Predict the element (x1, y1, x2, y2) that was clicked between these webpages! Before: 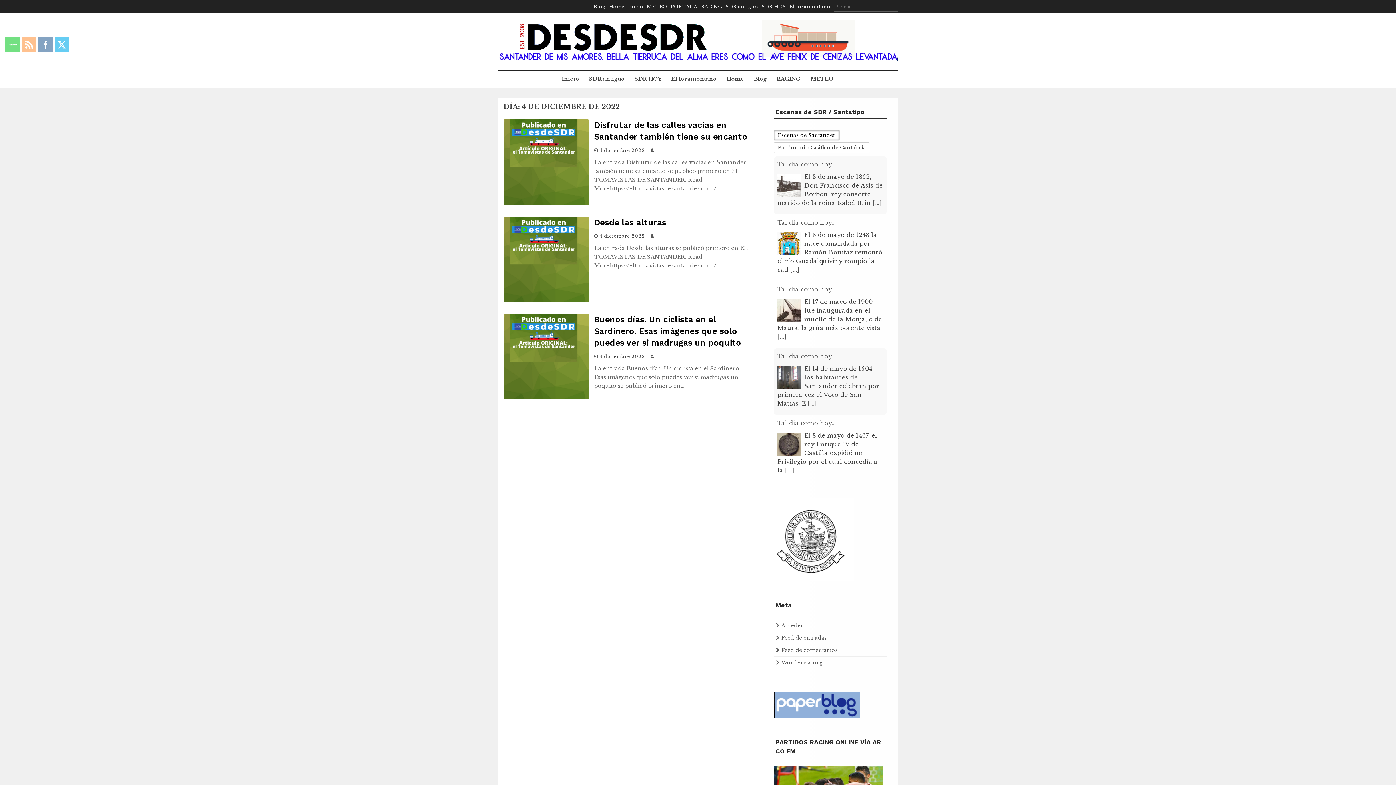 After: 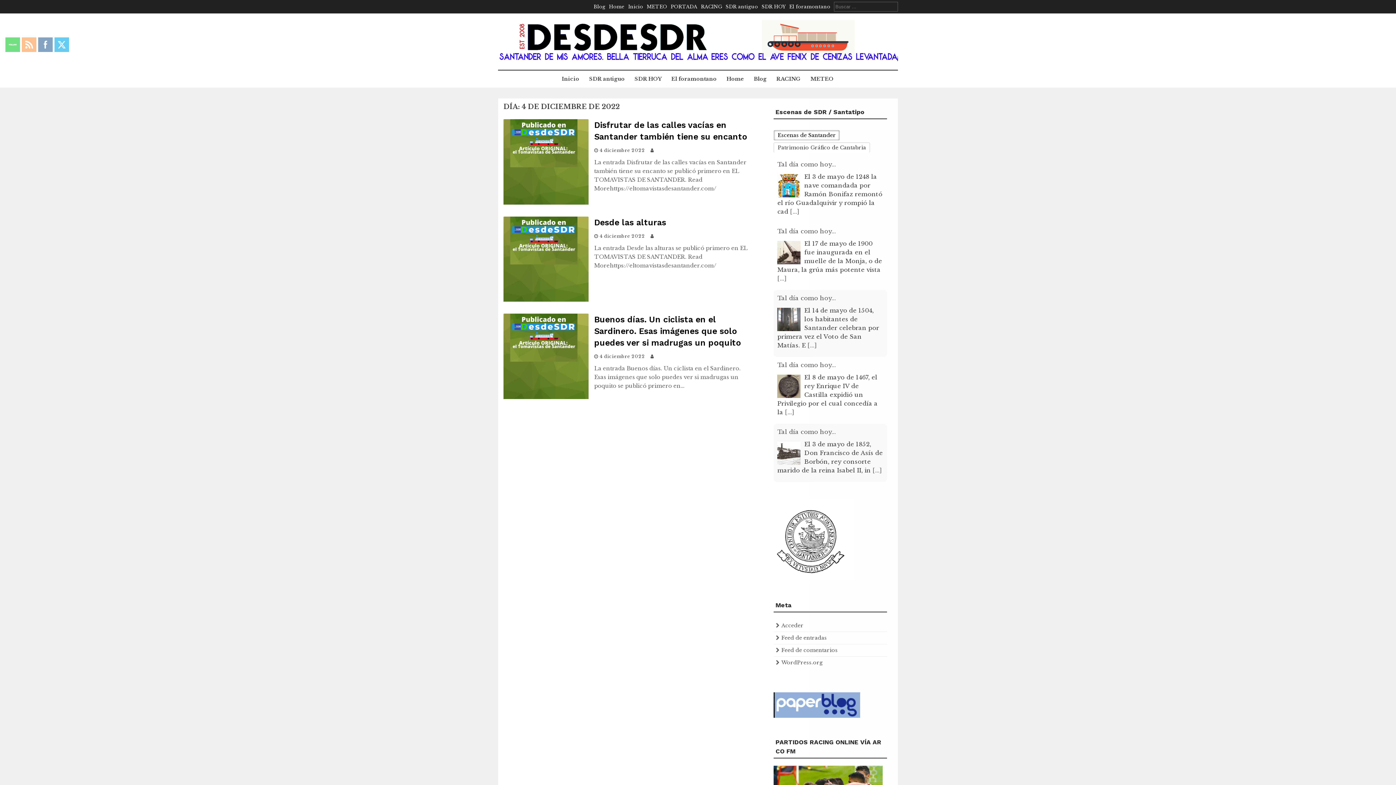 Action: bbox: (31, 26, 59, 33)